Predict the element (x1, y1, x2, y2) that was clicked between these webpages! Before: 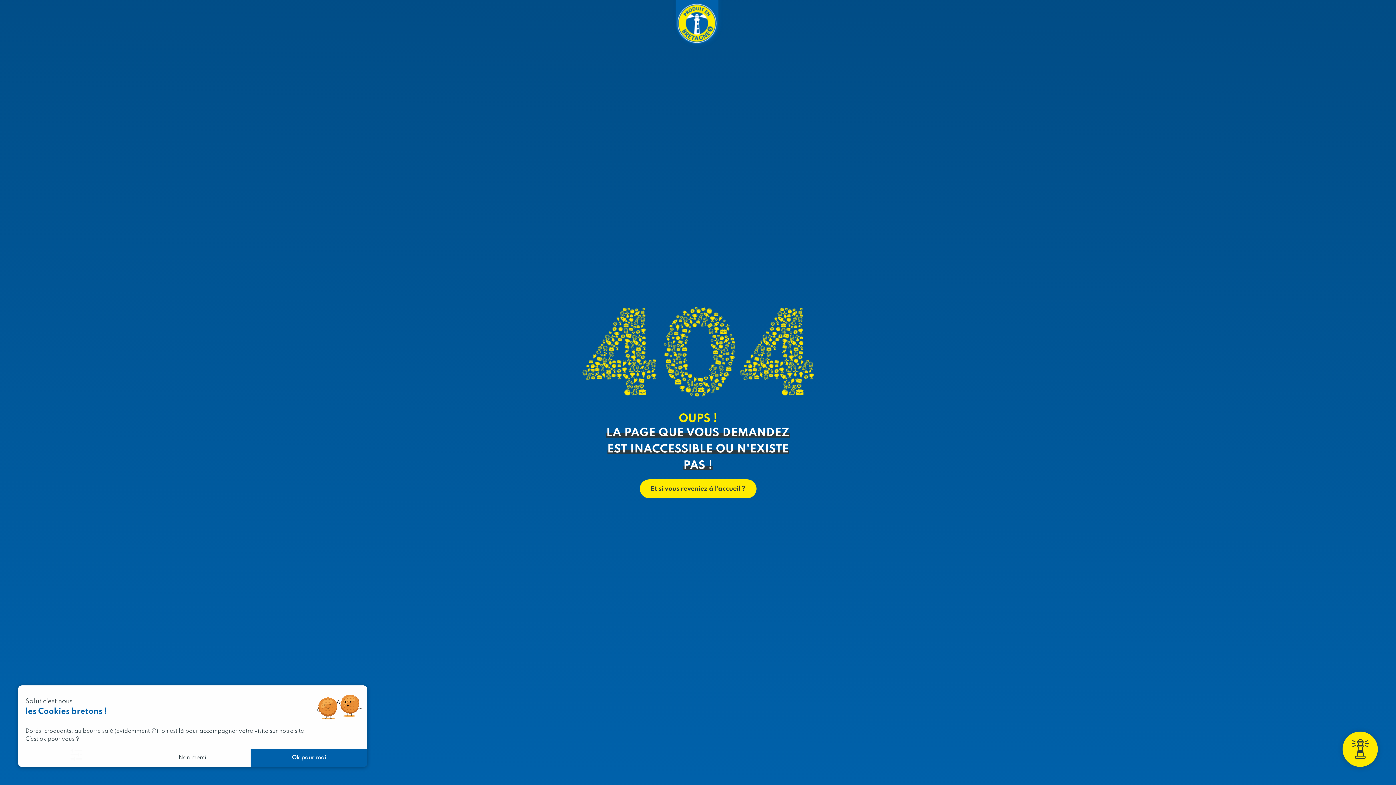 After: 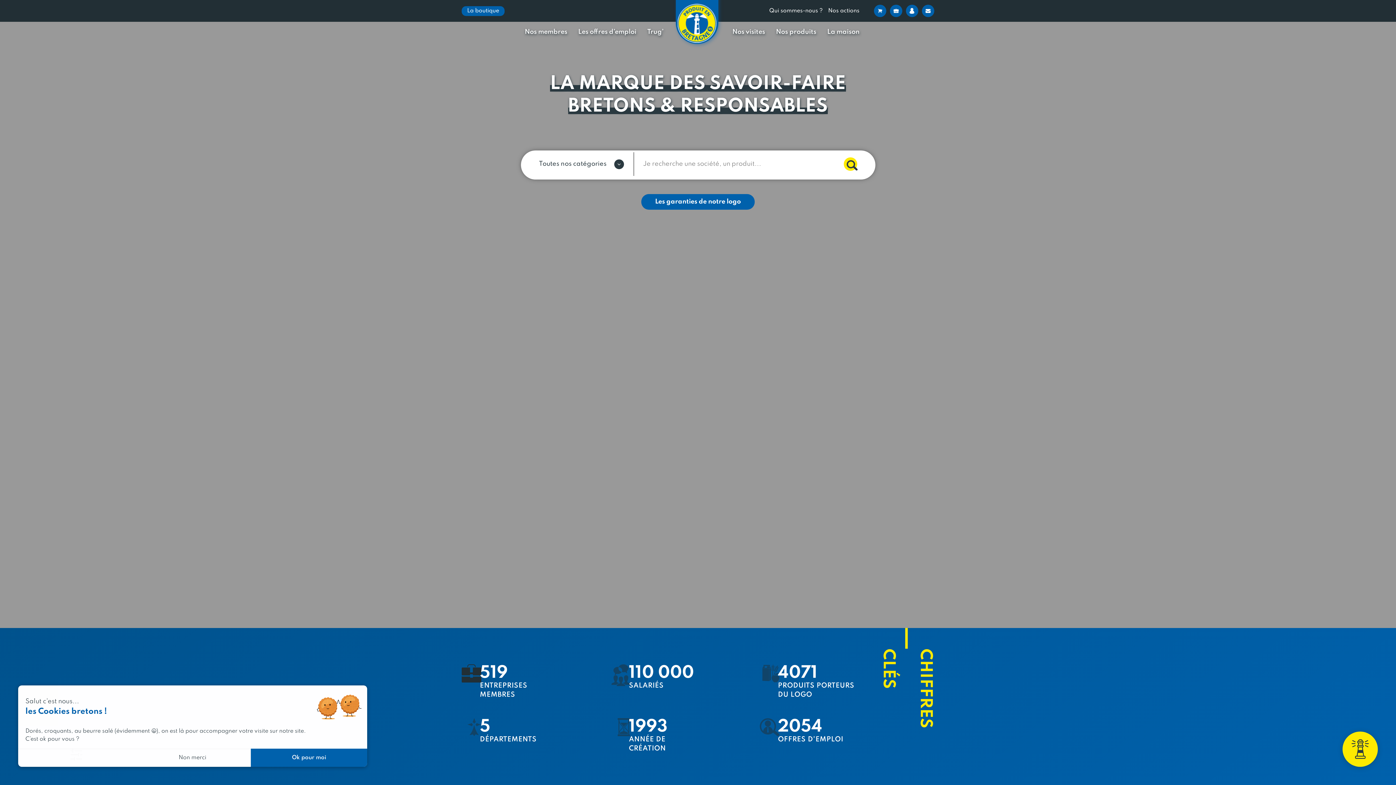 Action: label: Et si vous reveniez à l'accueil ? bbox: (639, 479, 756, 498)